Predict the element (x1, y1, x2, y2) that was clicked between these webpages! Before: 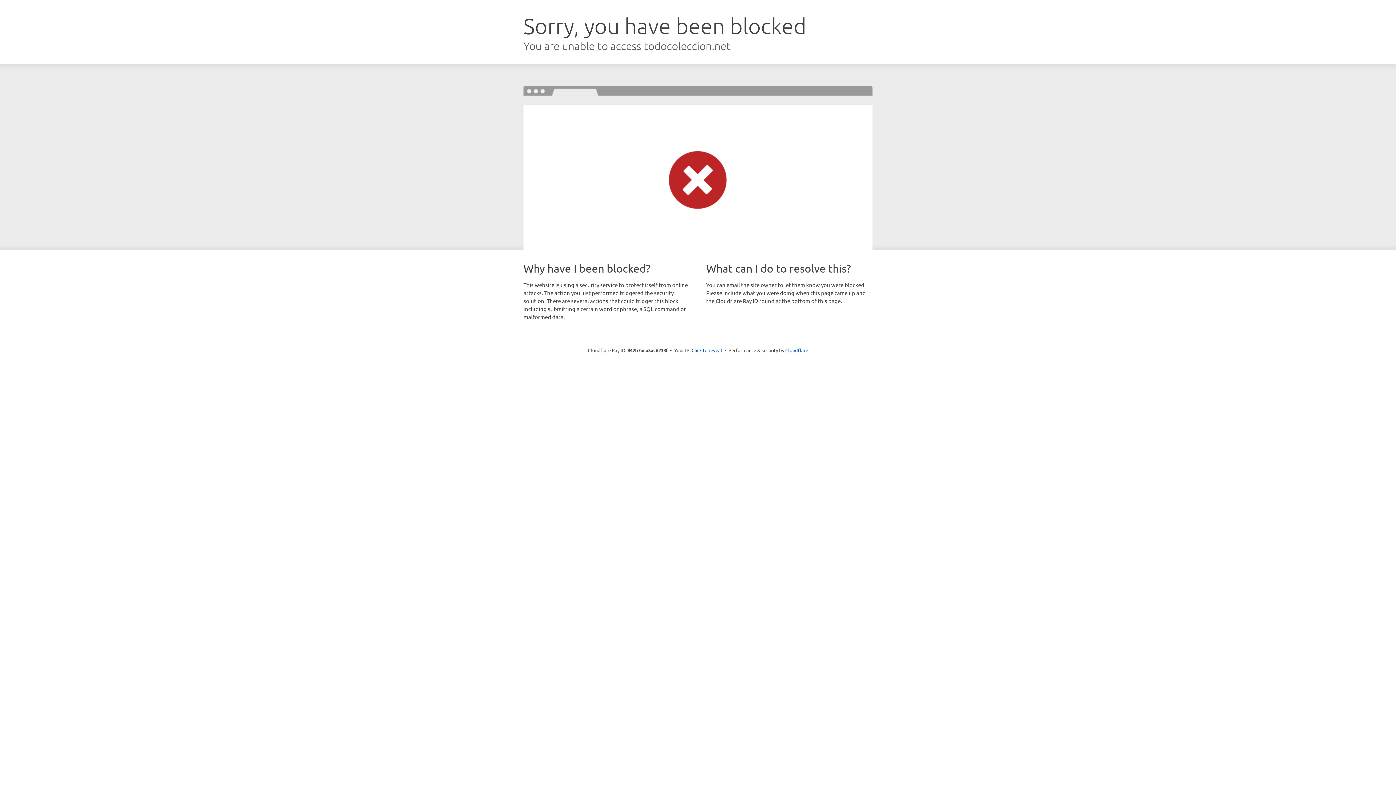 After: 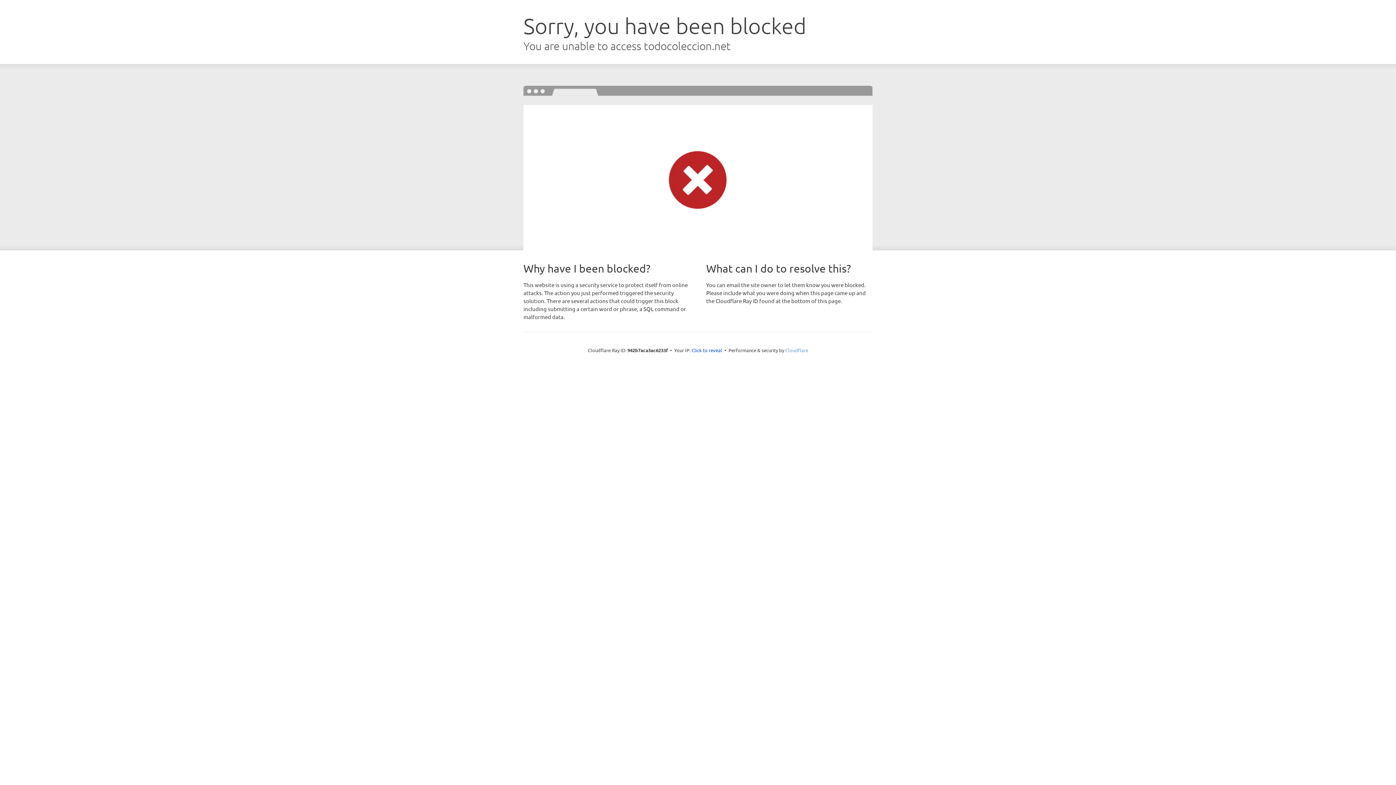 Action: label: Cloudflare bbox: (785, 347, 808, 353)